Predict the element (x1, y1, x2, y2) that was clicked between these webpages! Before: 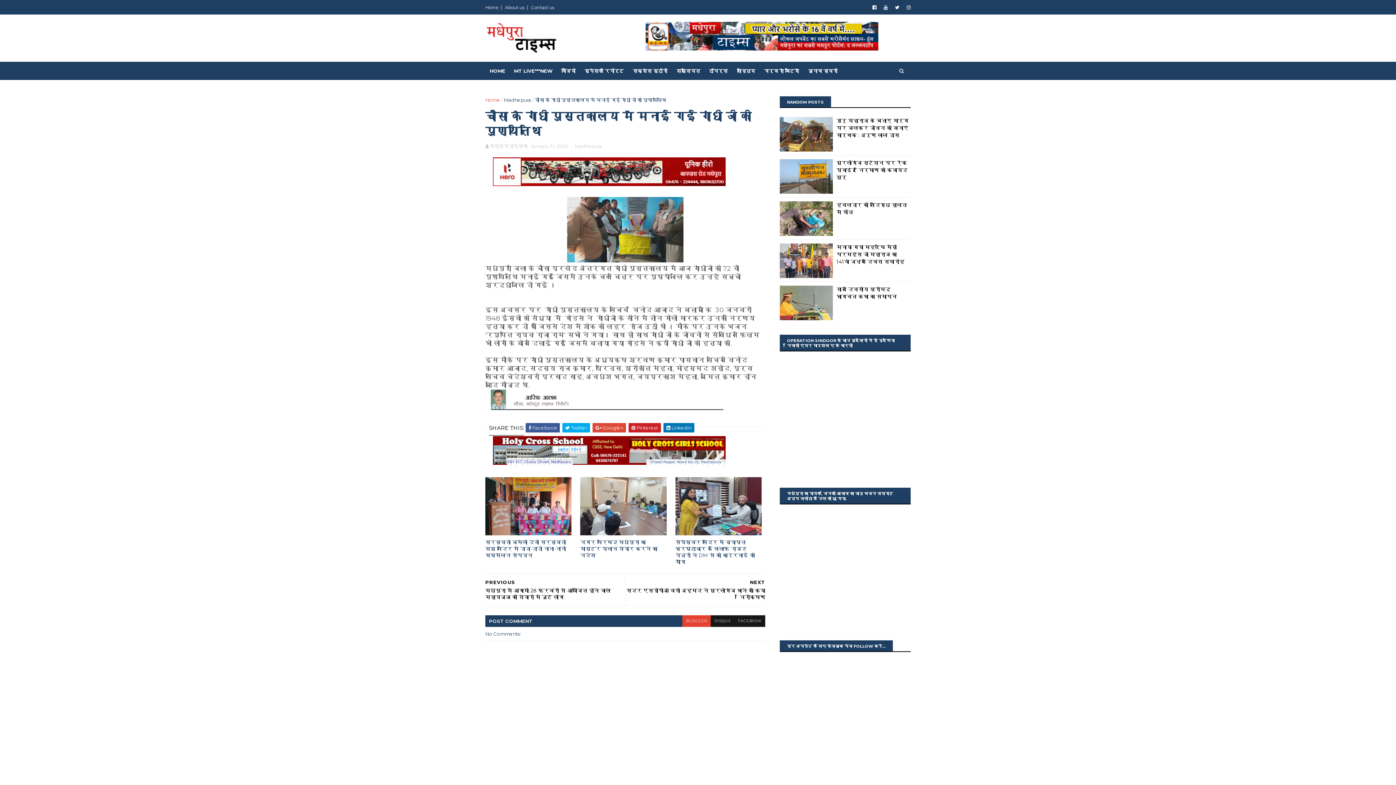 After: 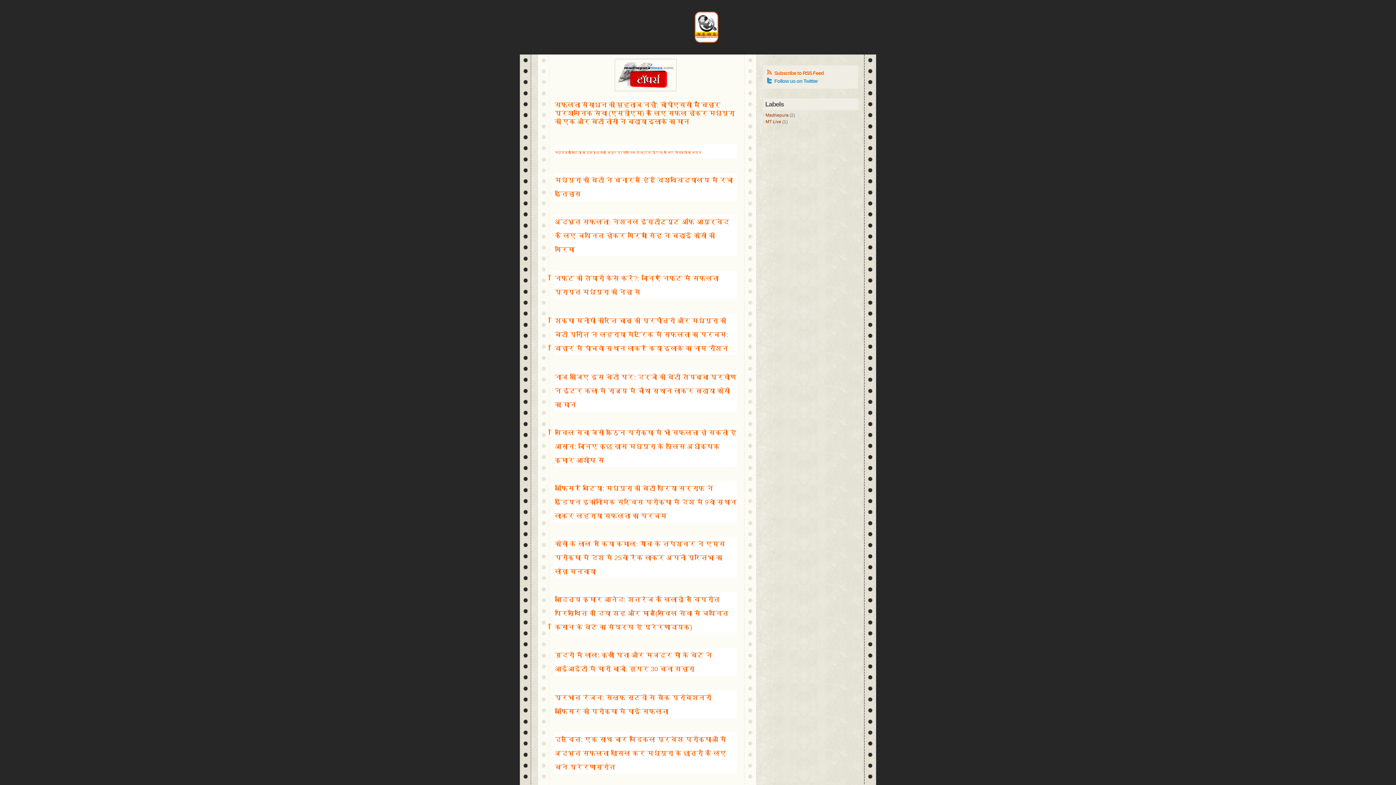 Action: label: टॉपर्स bbox: (704, 63, 732, 78)